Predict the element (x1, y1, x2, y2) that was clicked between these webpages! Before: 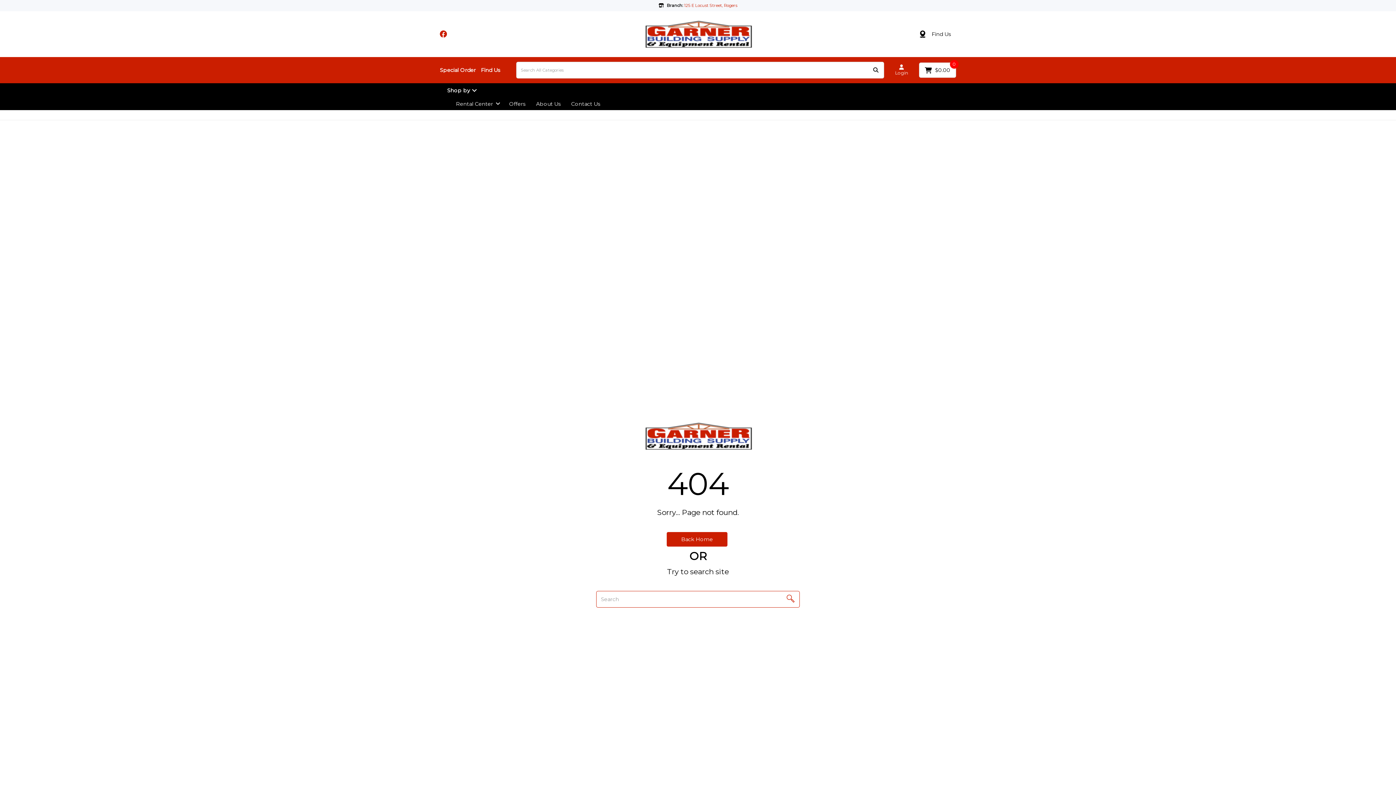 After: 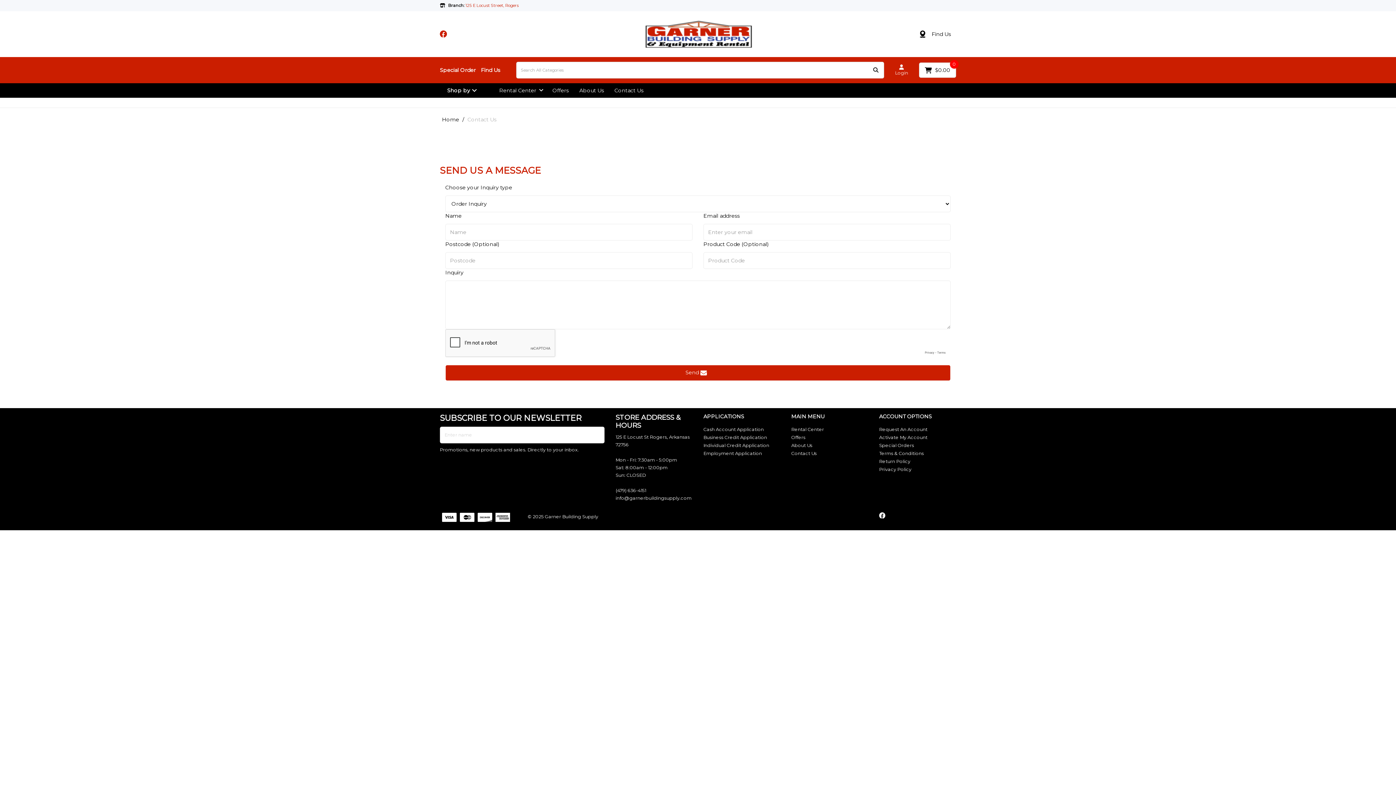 Action: label: Contact Us bbox: (566, 97, 605, 110)